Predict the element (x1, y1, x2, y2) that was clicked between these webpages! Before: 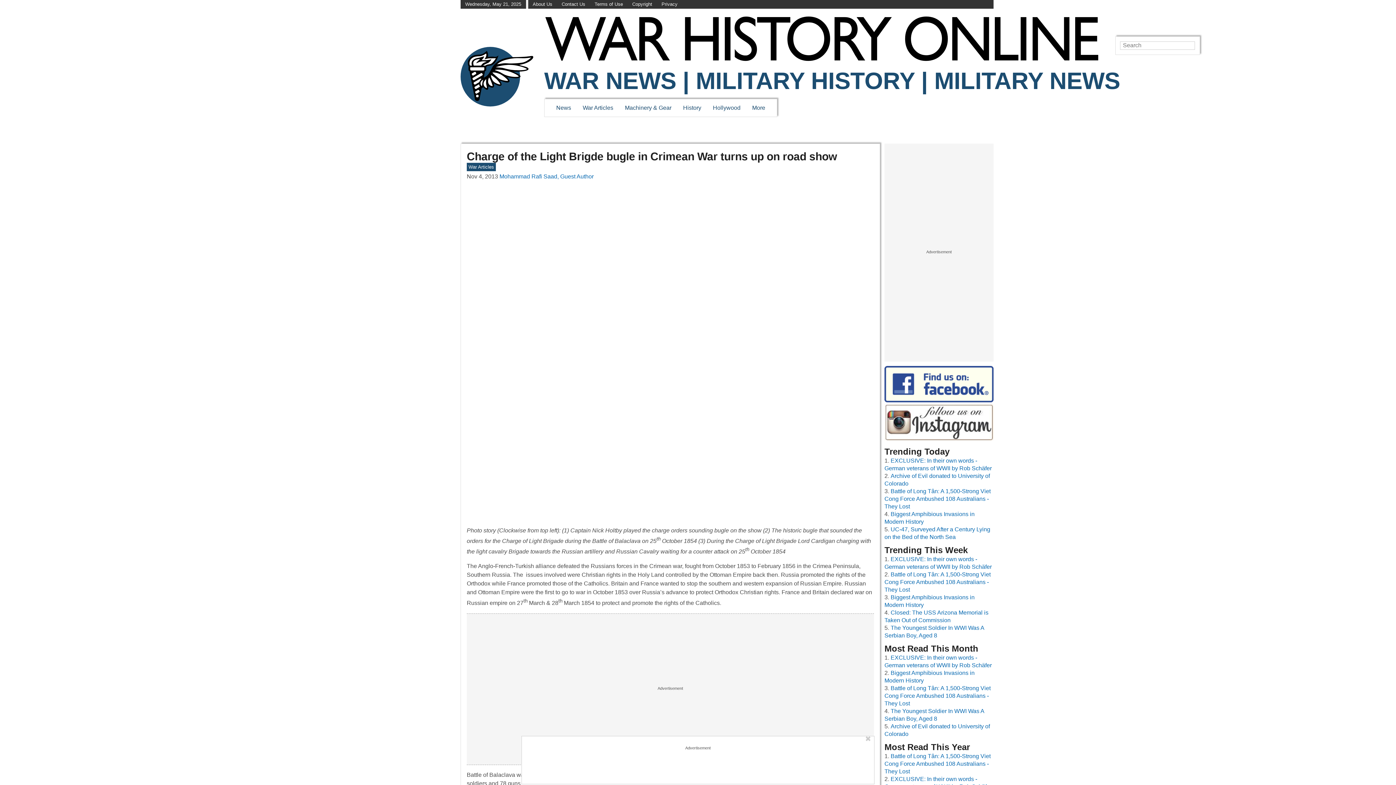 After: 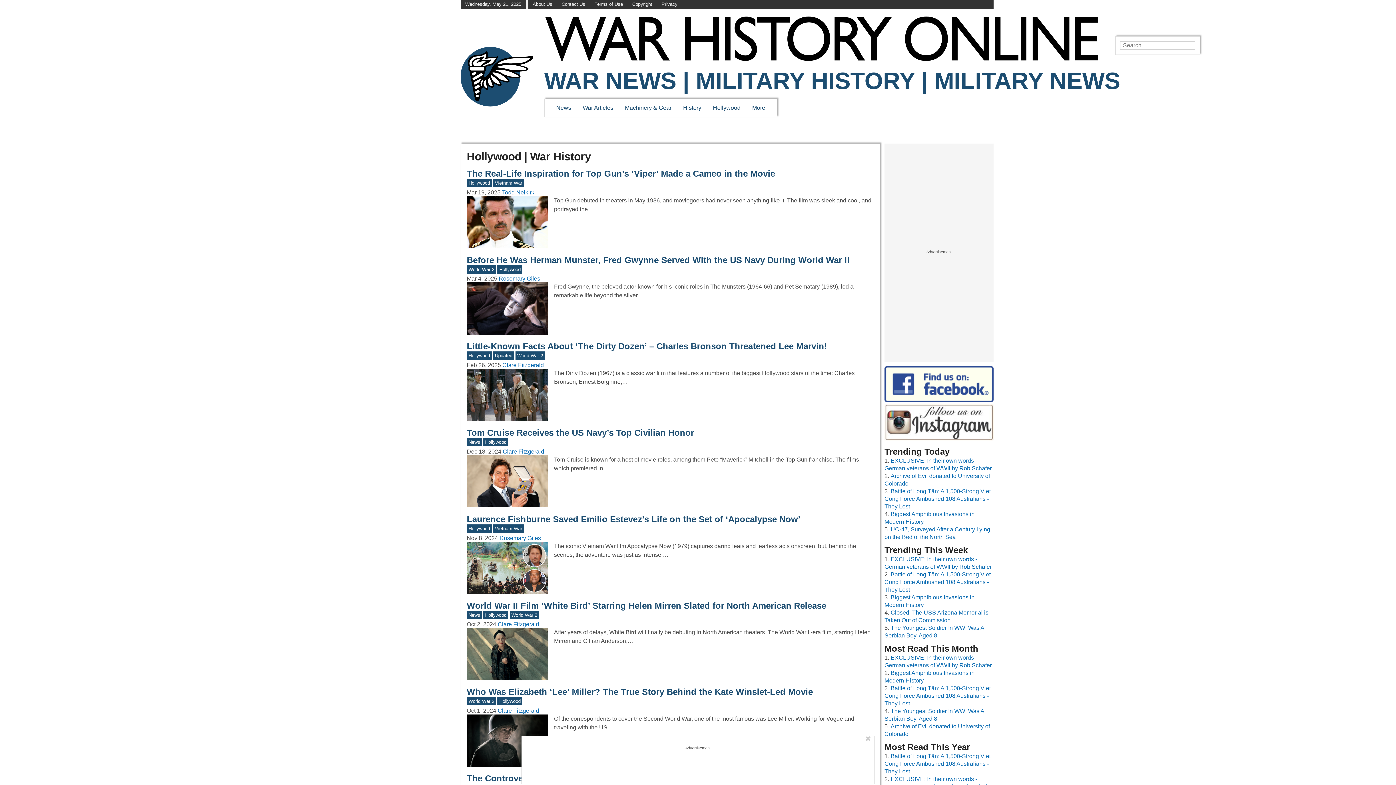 Action: label: Hollywood bbox: (713, 104, 740, 110)